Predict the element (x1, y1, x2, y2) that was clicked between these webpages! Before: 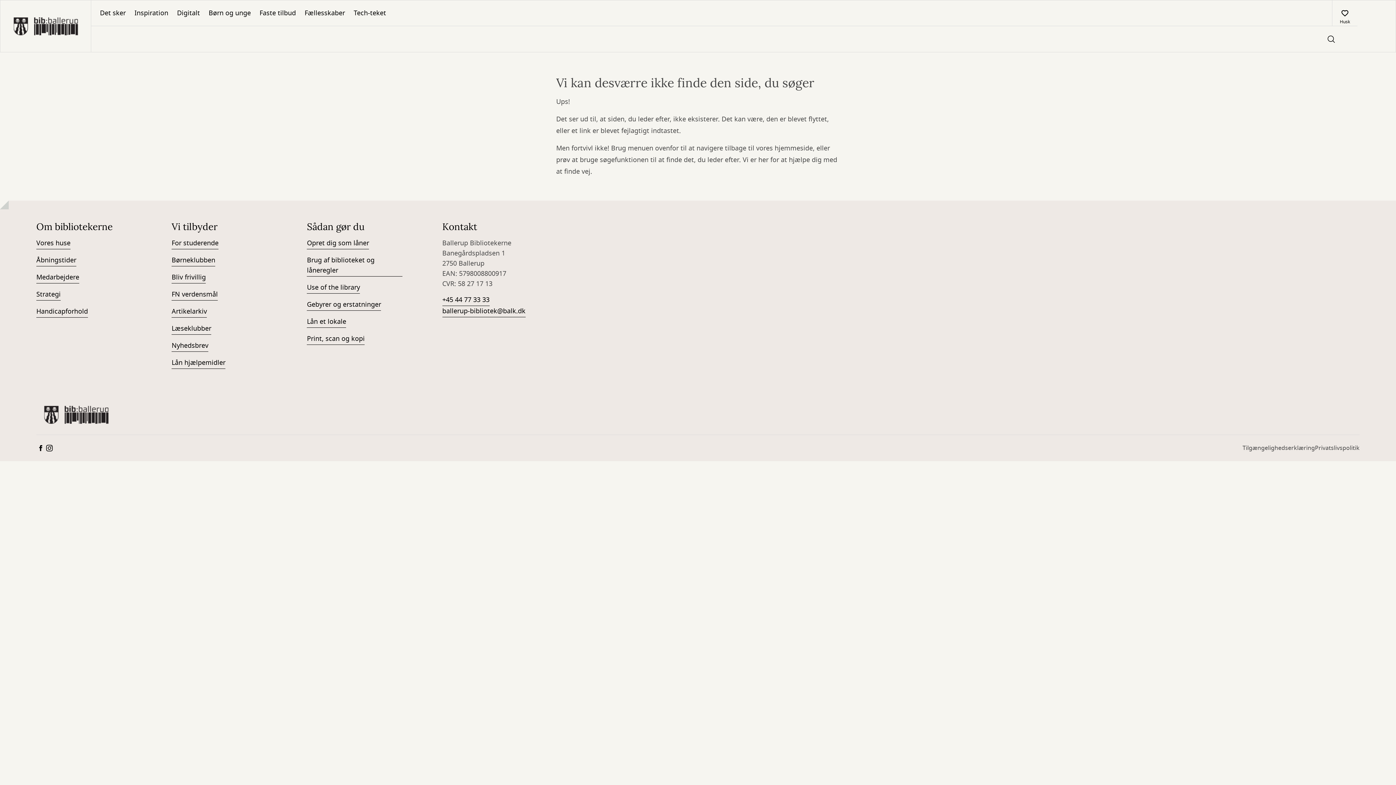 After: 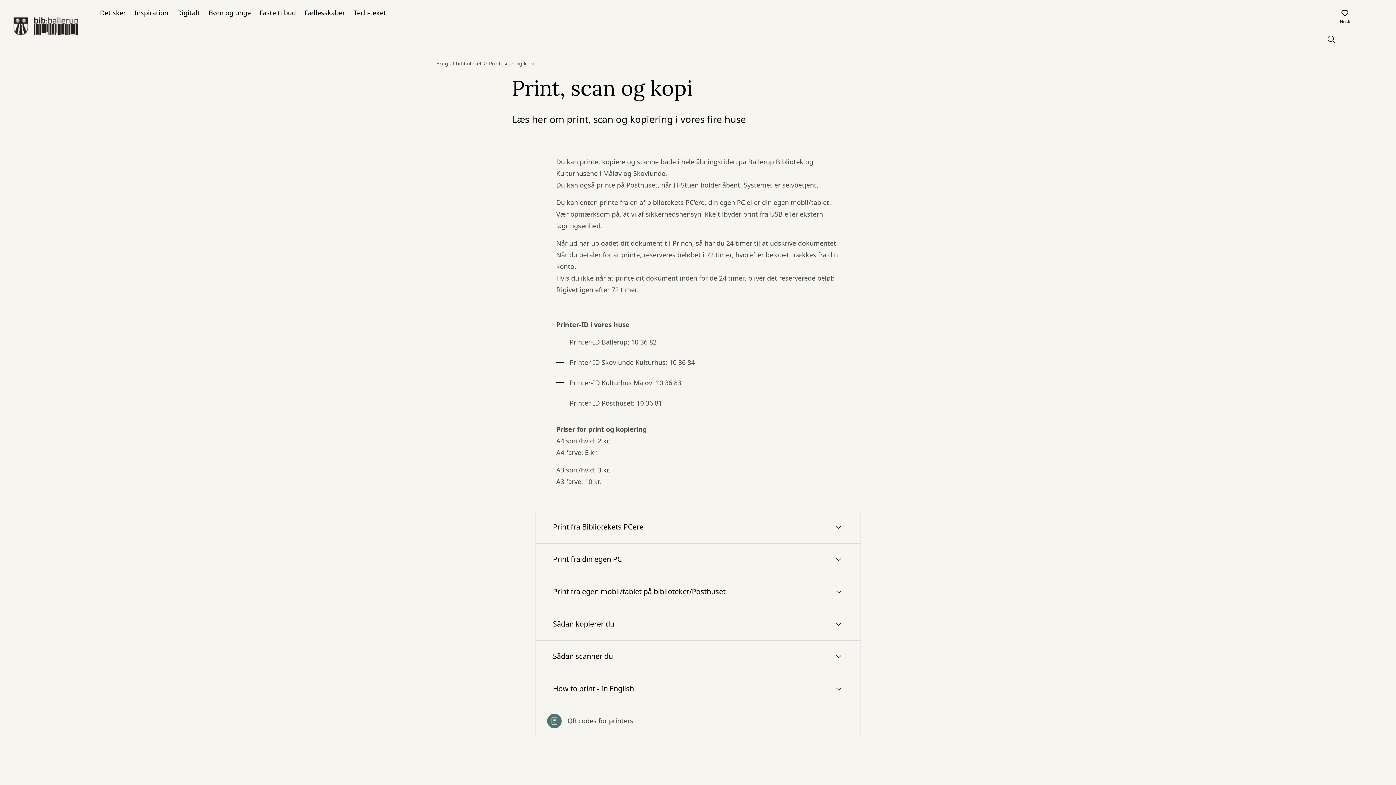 Action: bbox: (307, 333, 364, 345) label: Print, scan og kopi